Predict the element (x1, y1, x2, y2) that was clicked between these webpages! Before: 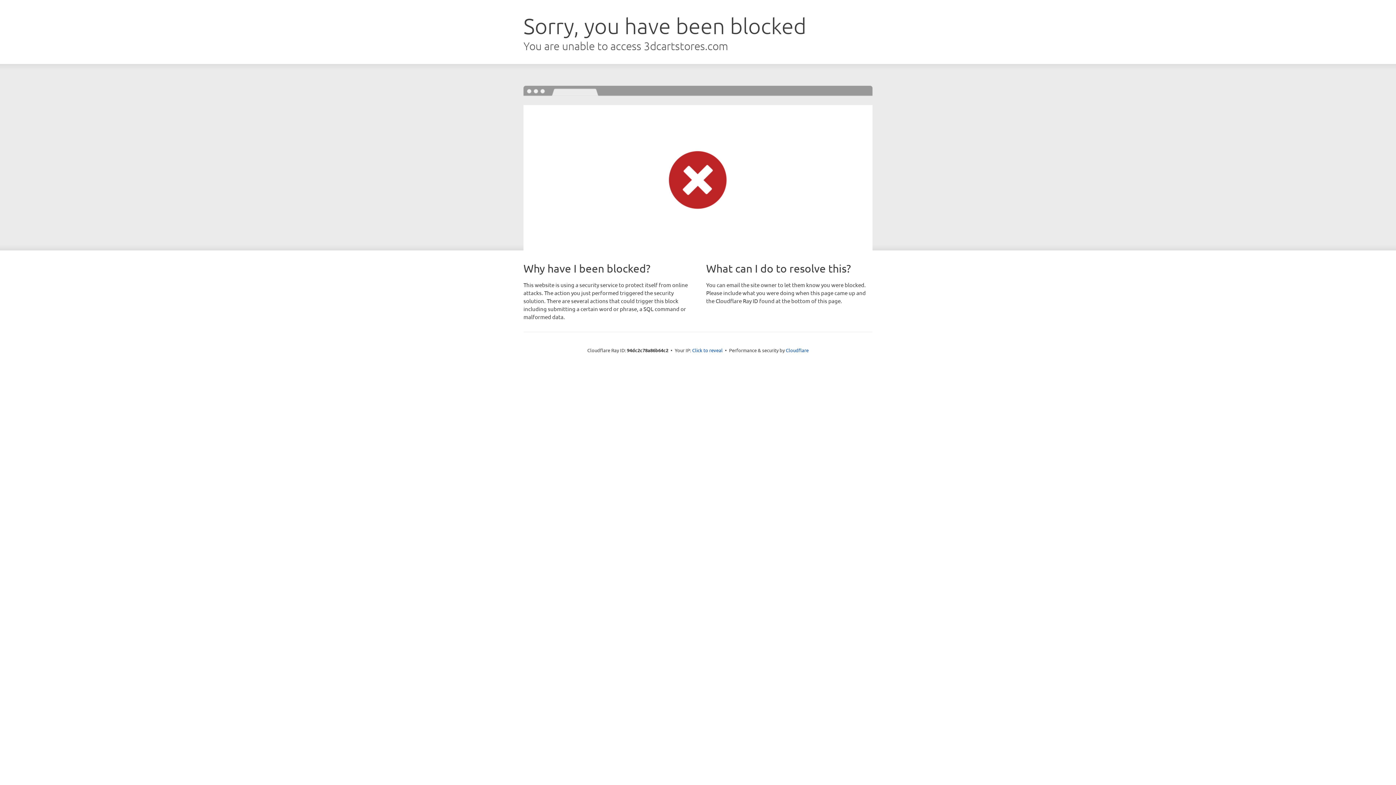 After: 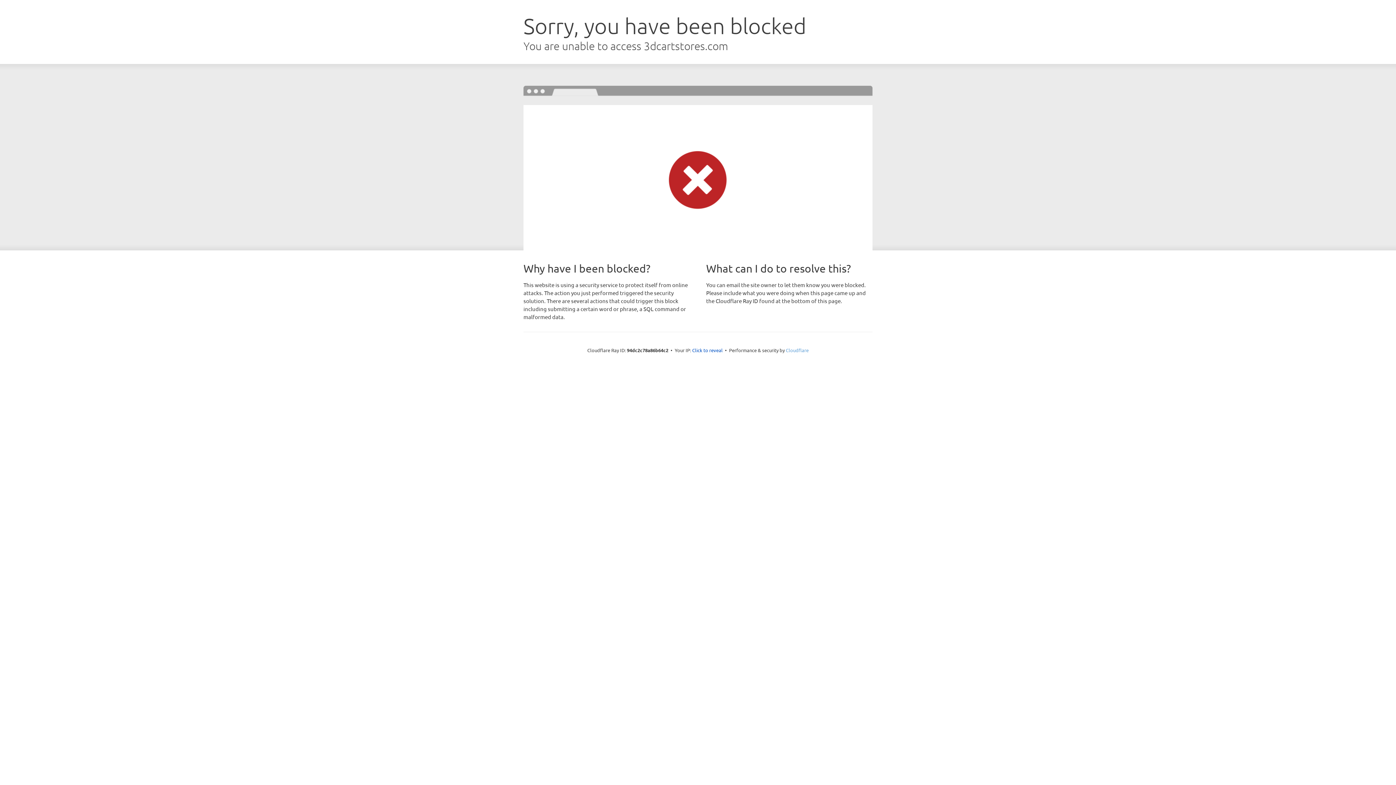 Action: label: Cloudflare bbox: (786, 347, 808, 353)